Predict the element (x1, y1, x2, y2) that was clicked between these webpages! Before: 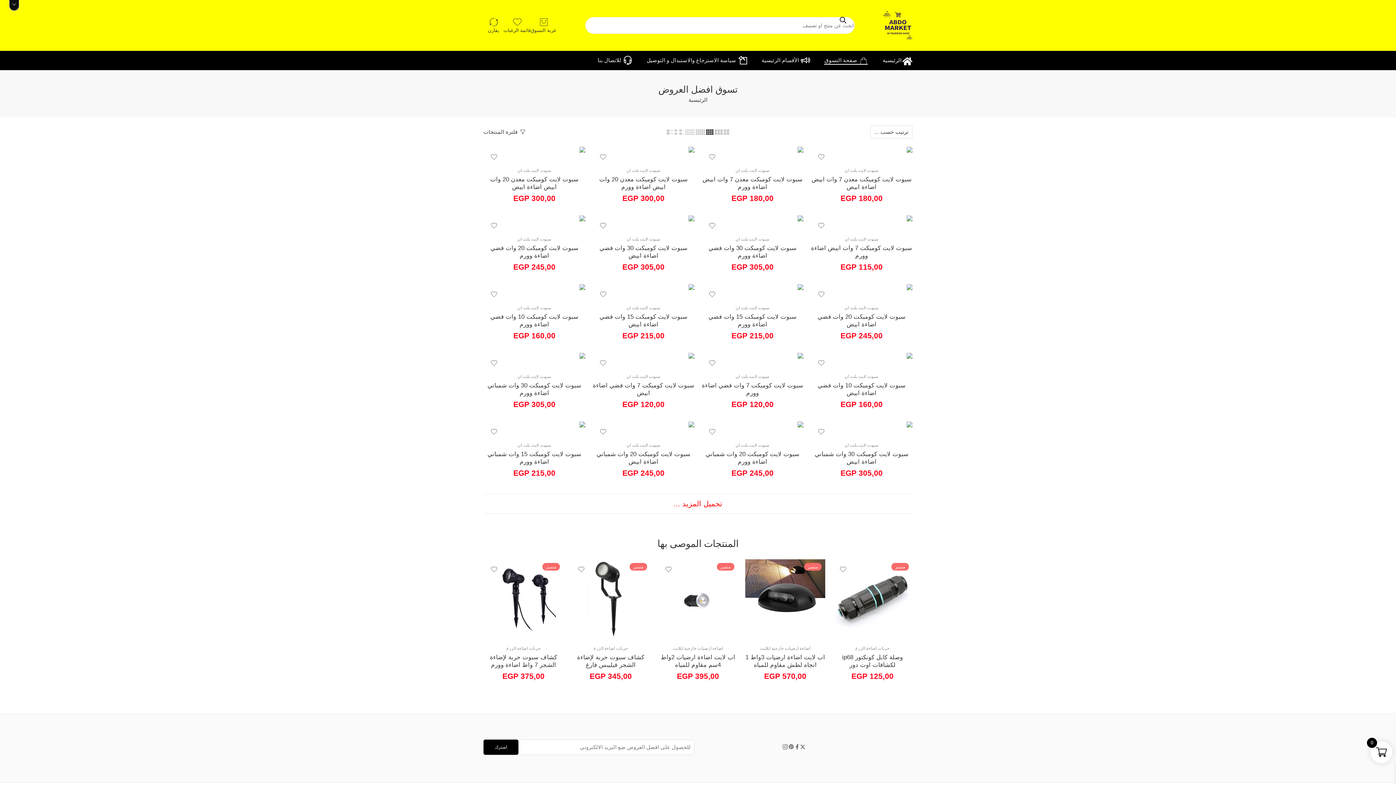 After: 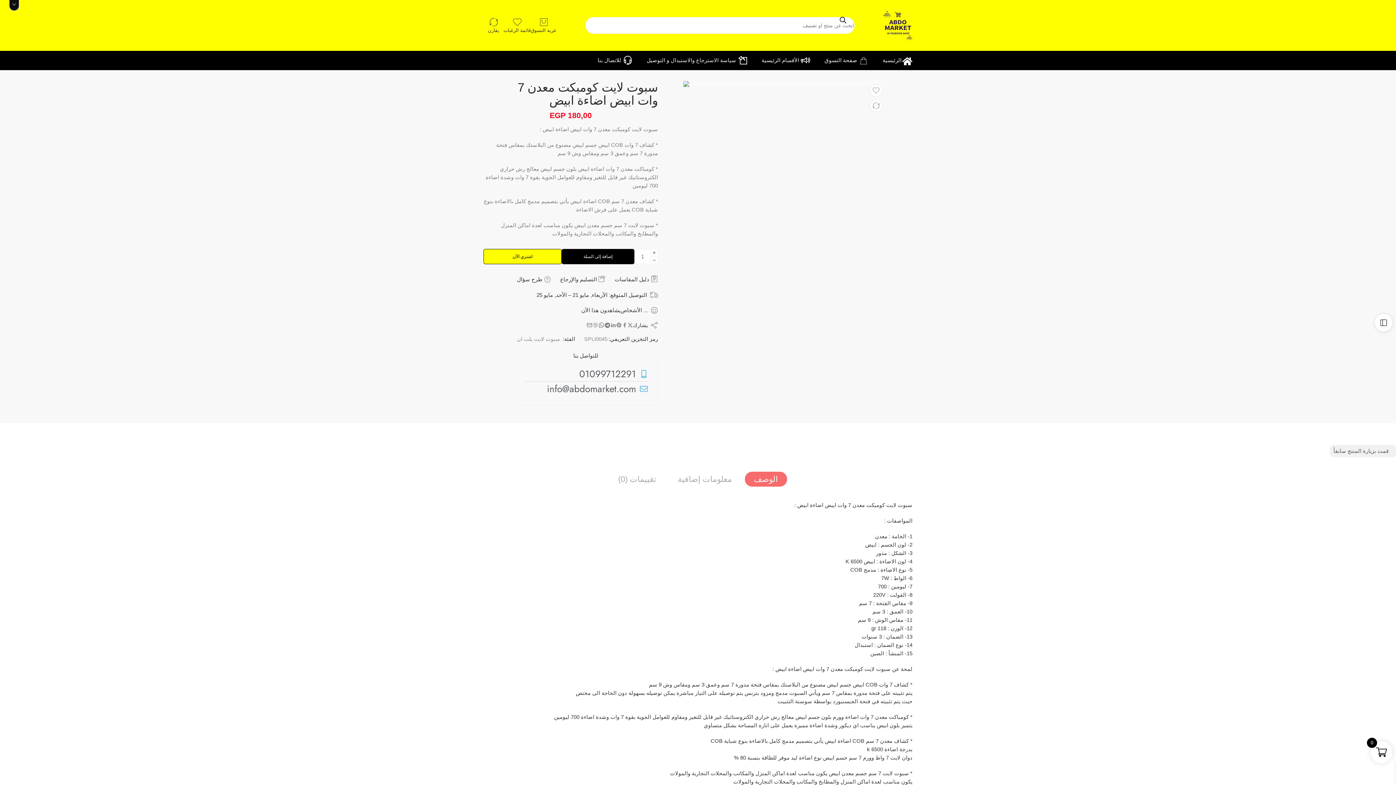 Action: bbox: (810, 172, 912, 193) label: سبوت لايت كومبكت معدن 7 وات ابيض اضاءة ابيض